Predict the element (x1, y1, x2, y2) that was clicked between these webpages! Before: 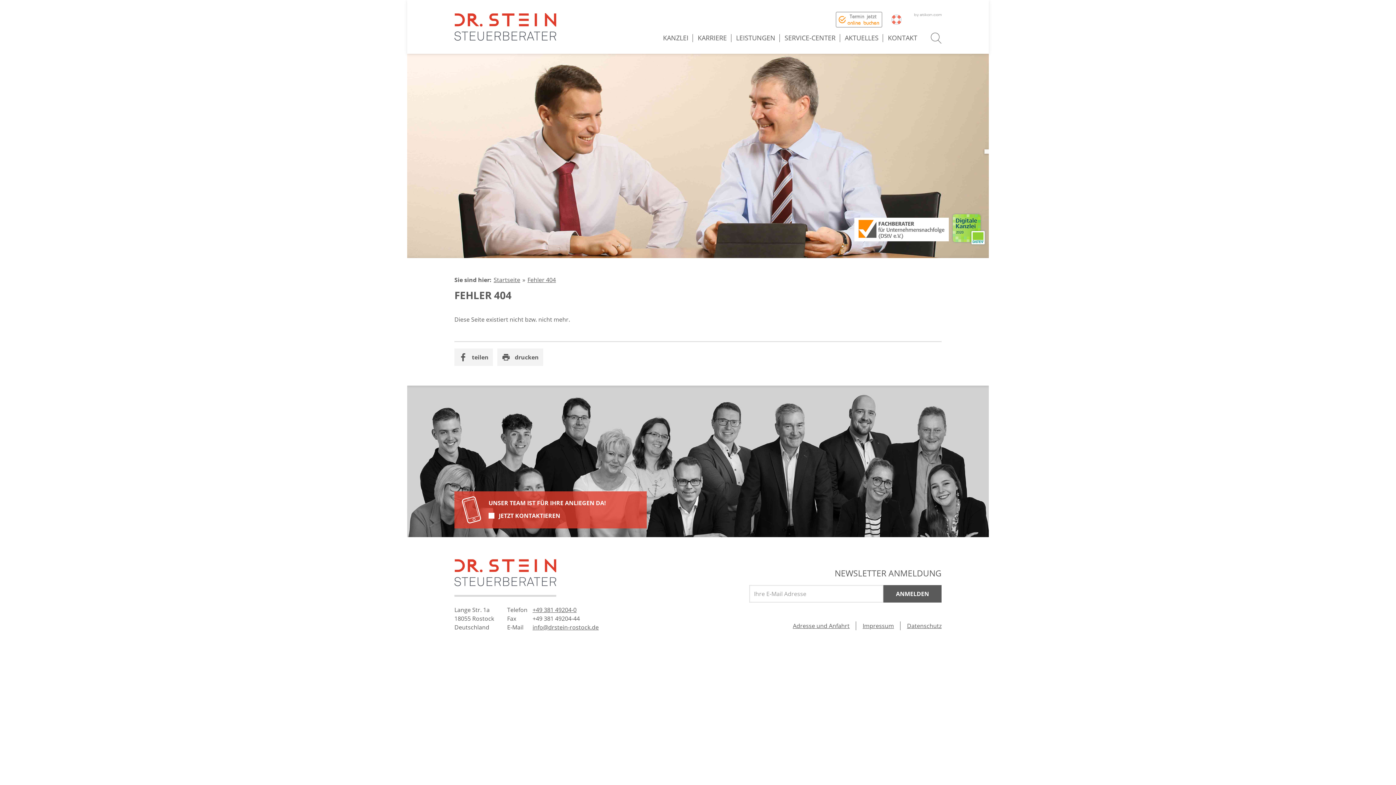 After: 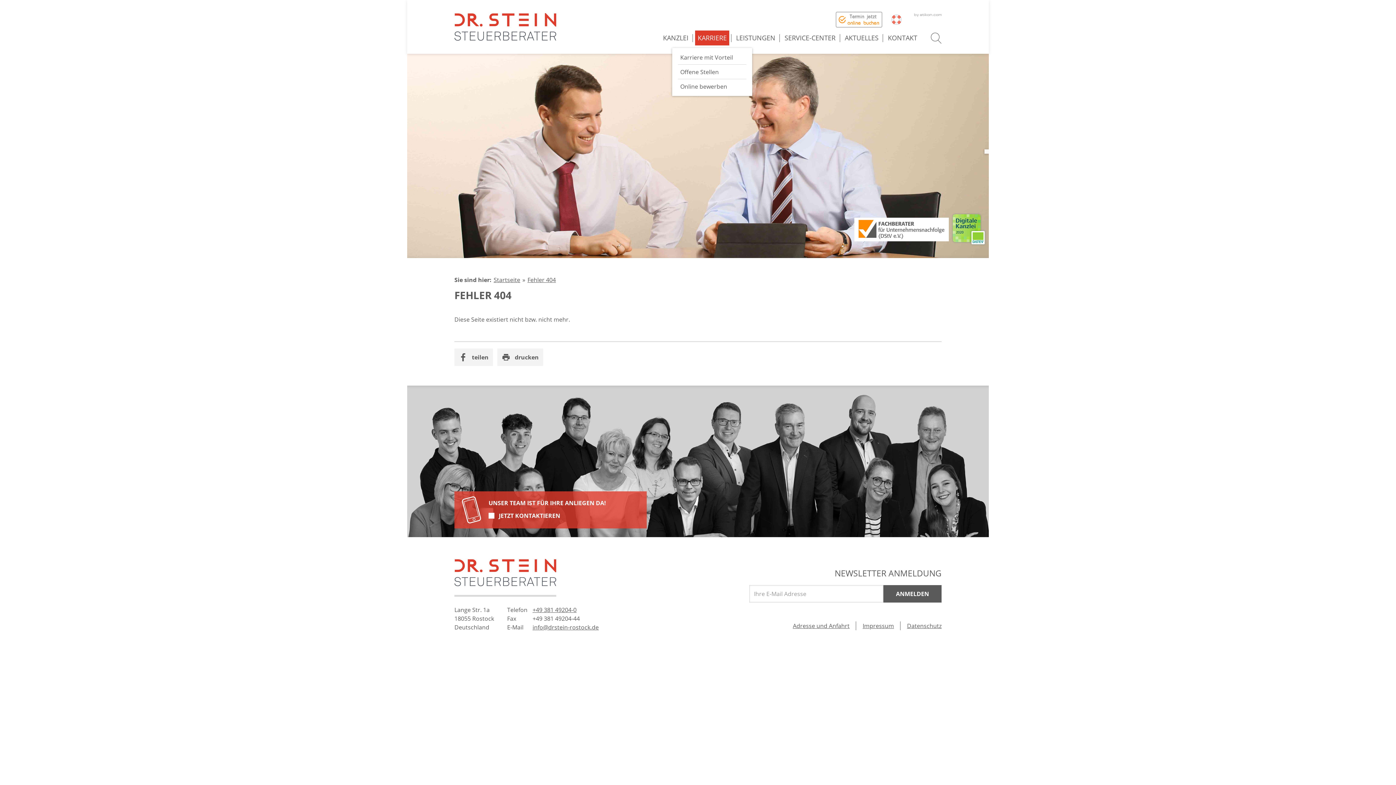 Action: bbox: (695, 30, 729, 45) label: KARRIERE